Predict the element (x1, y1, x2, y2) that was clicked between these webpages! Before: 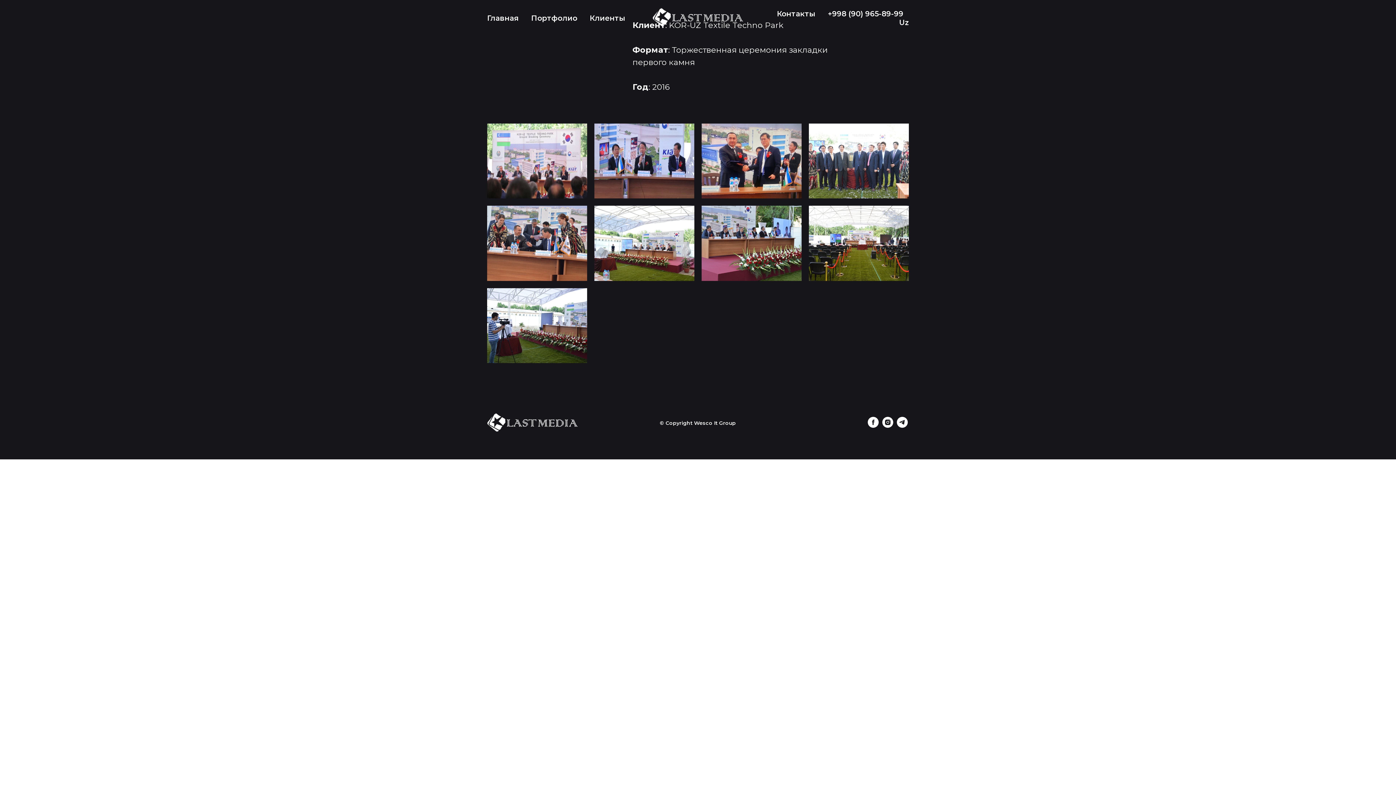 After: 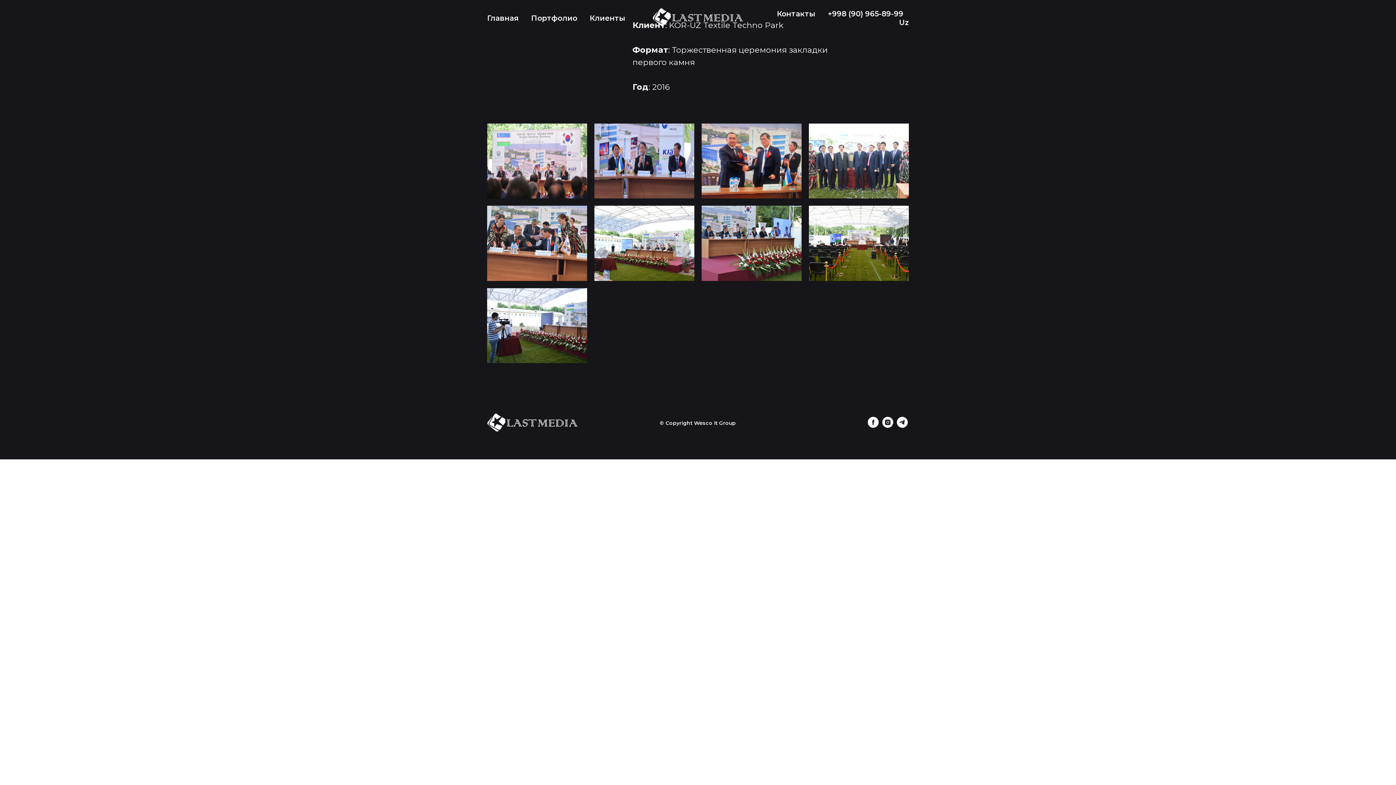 Action: bbox: (882, 422, 893, 429) label: instagram